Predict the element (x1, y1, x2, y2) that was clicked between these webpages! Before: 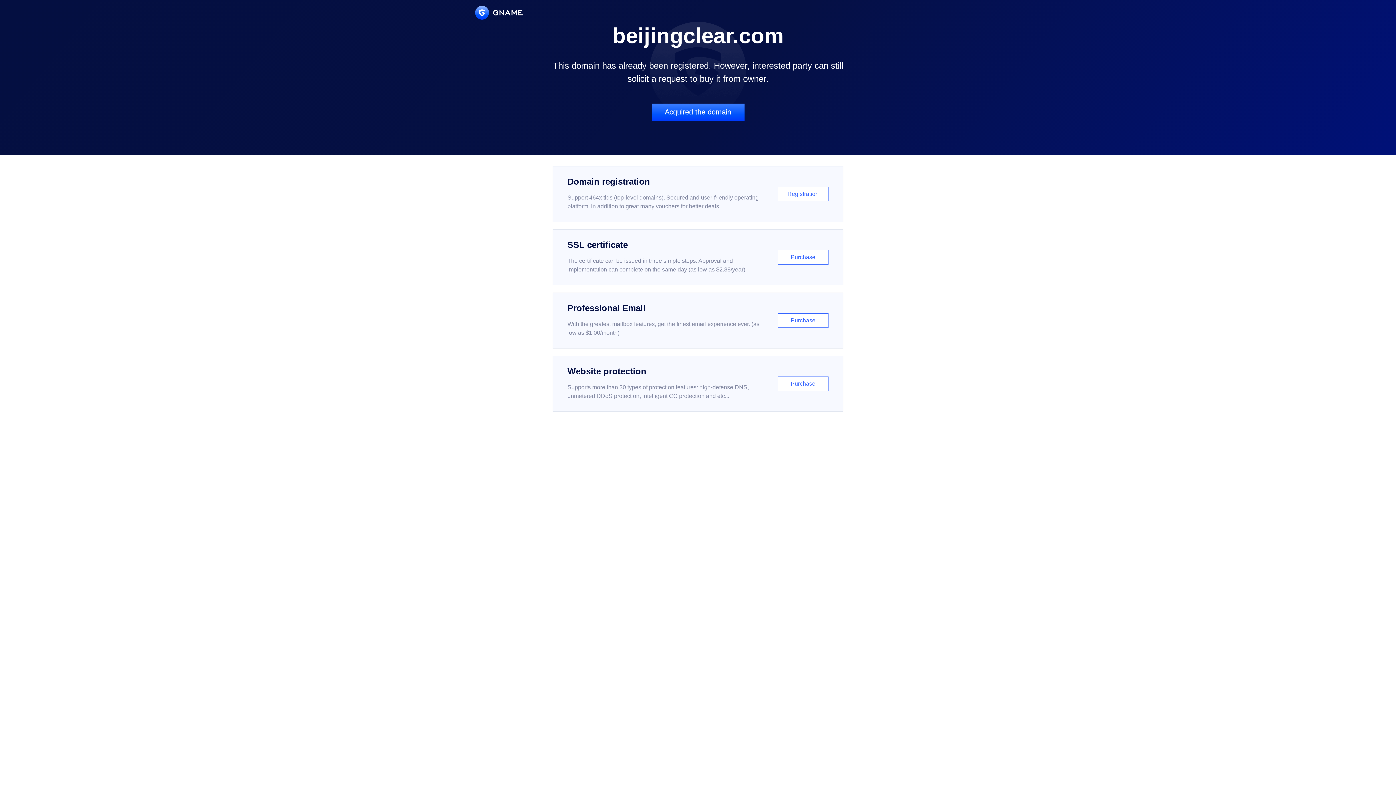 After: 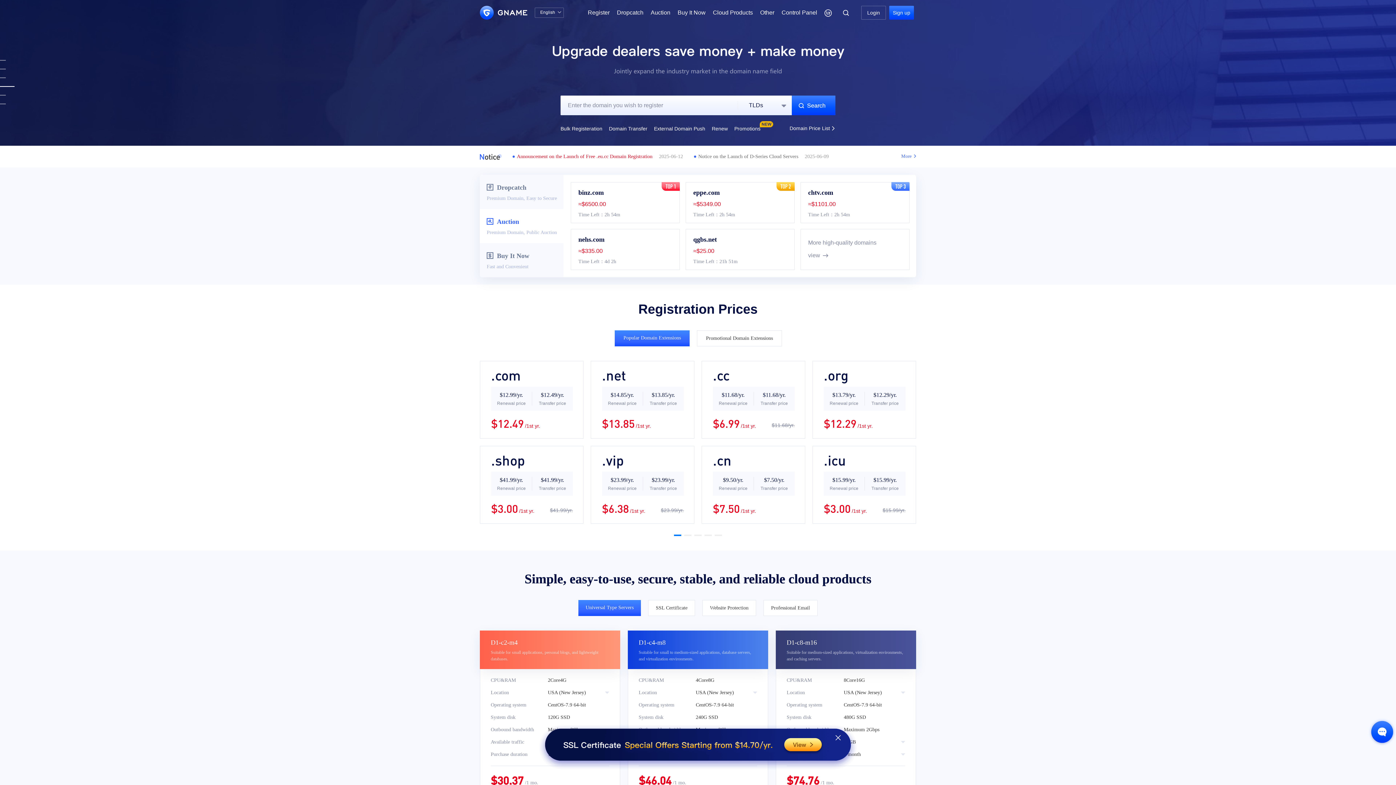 Action: bbox: (475, 5, 522, 19)